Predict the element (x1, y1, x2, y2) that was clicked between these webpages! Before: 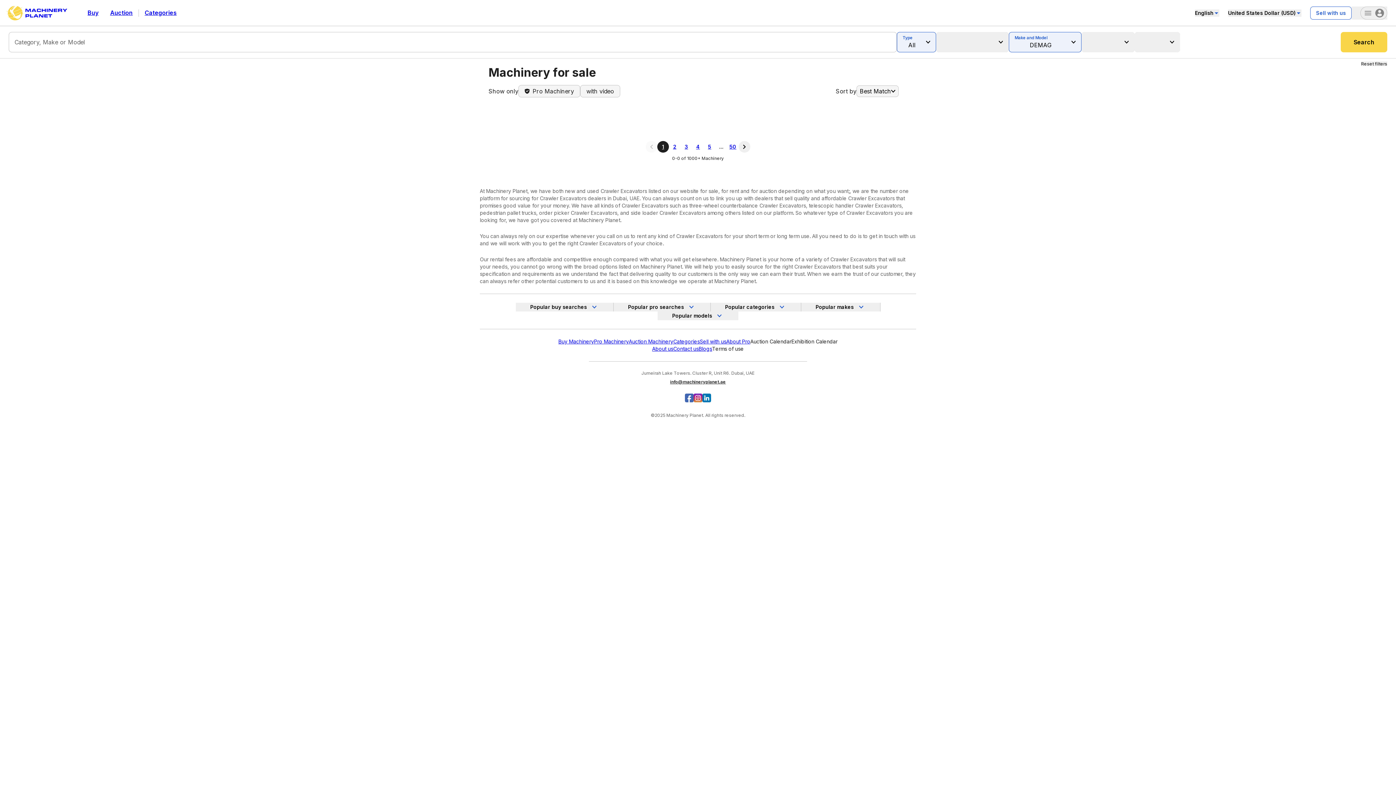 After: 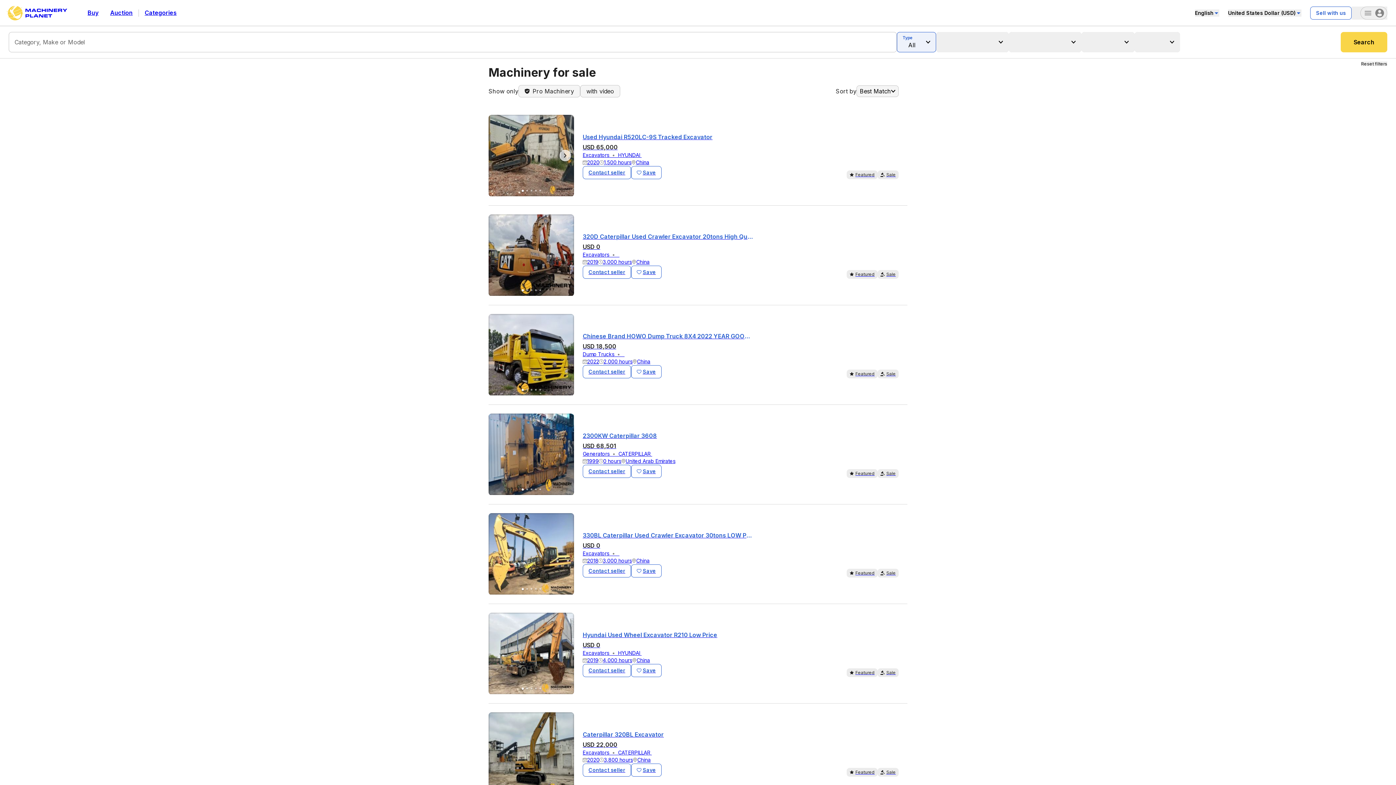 Action: bbox: (692, 141, 704, 152) label: 4